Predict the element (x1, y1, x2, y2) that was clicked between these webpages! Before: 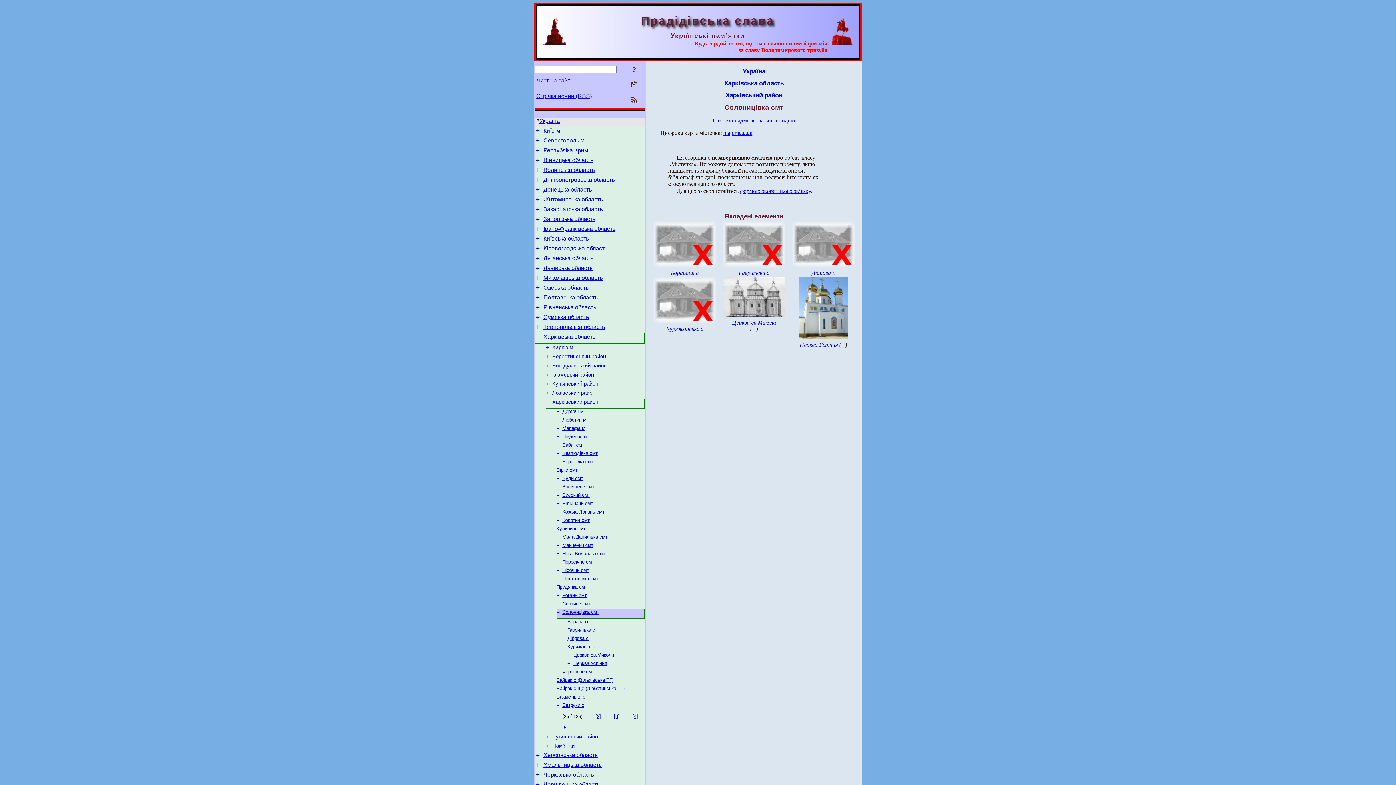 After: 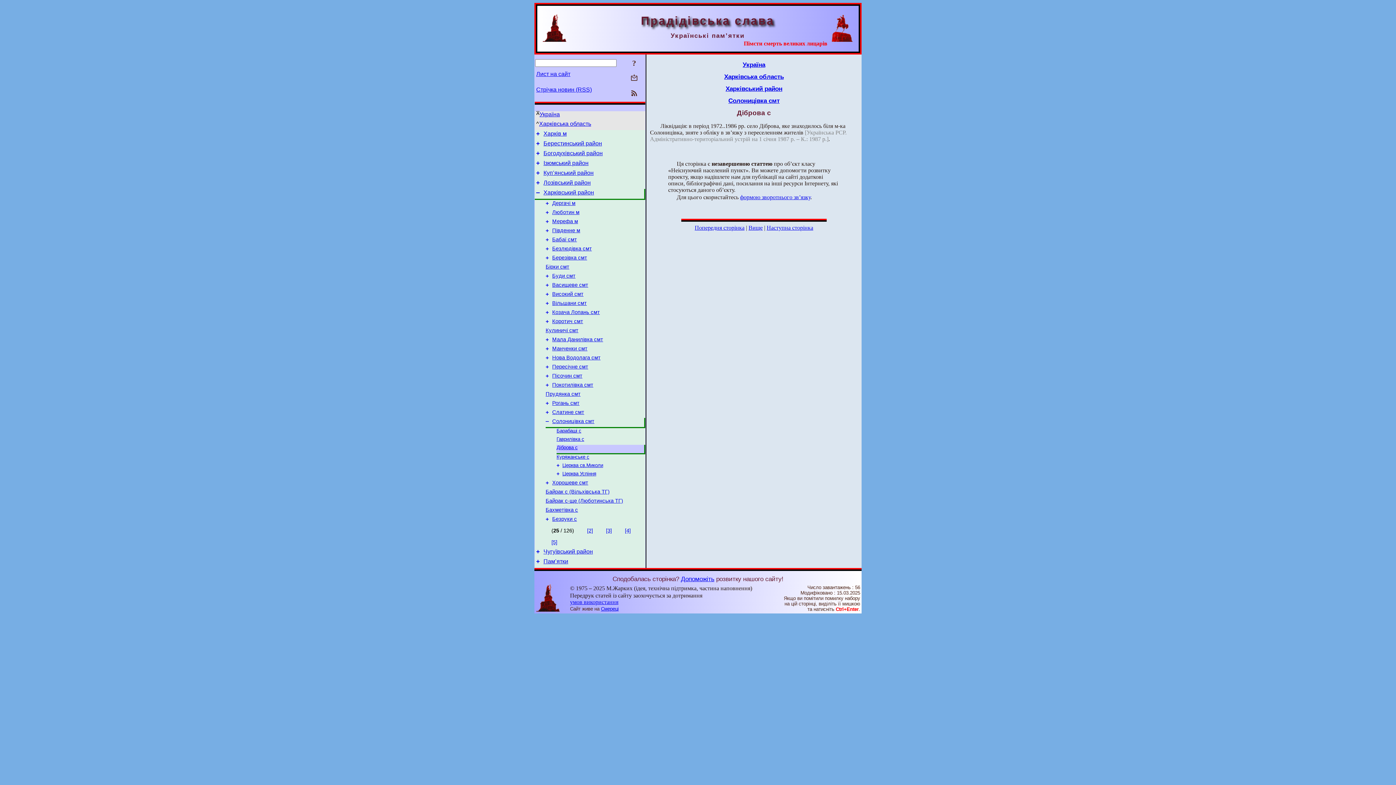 Action: label: Діброва с bbox: (567, 636, 588, 641)